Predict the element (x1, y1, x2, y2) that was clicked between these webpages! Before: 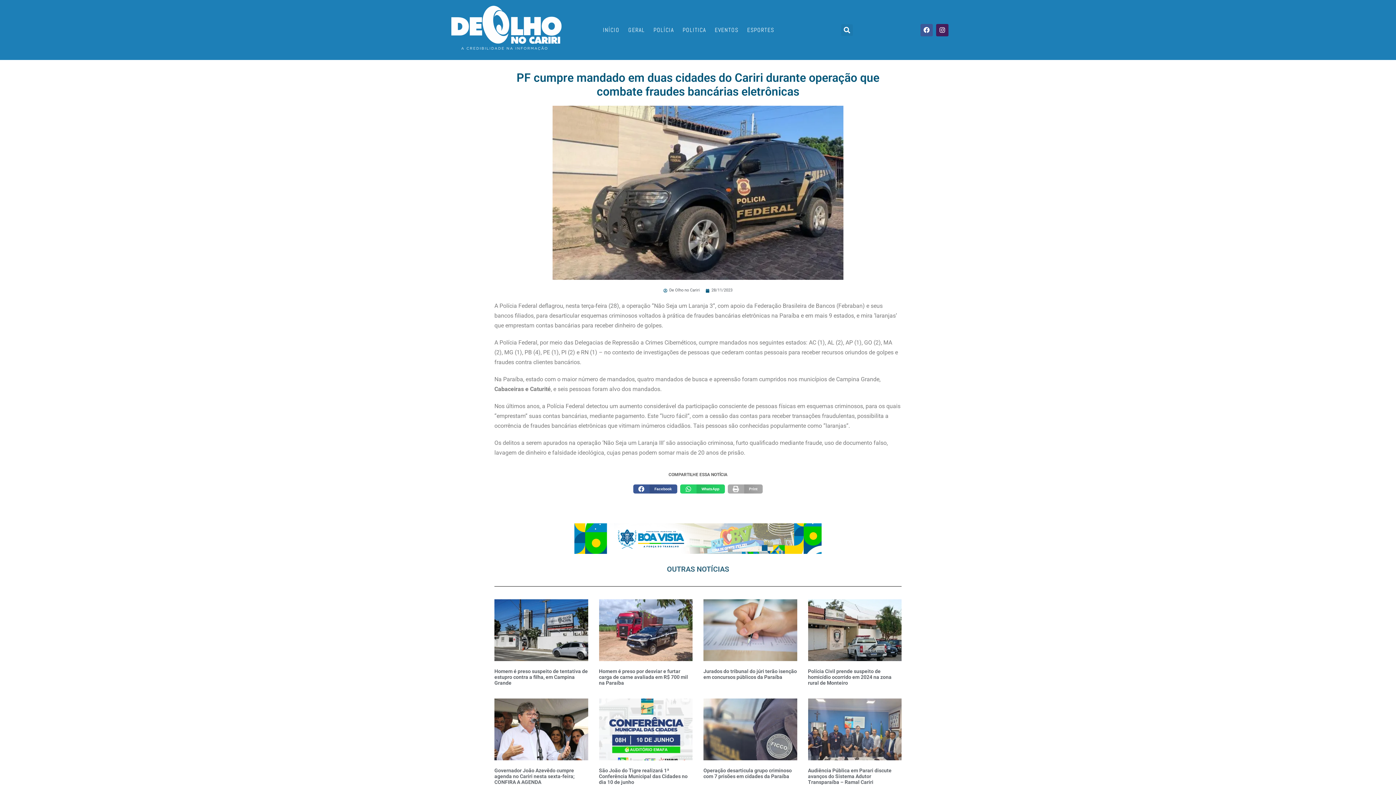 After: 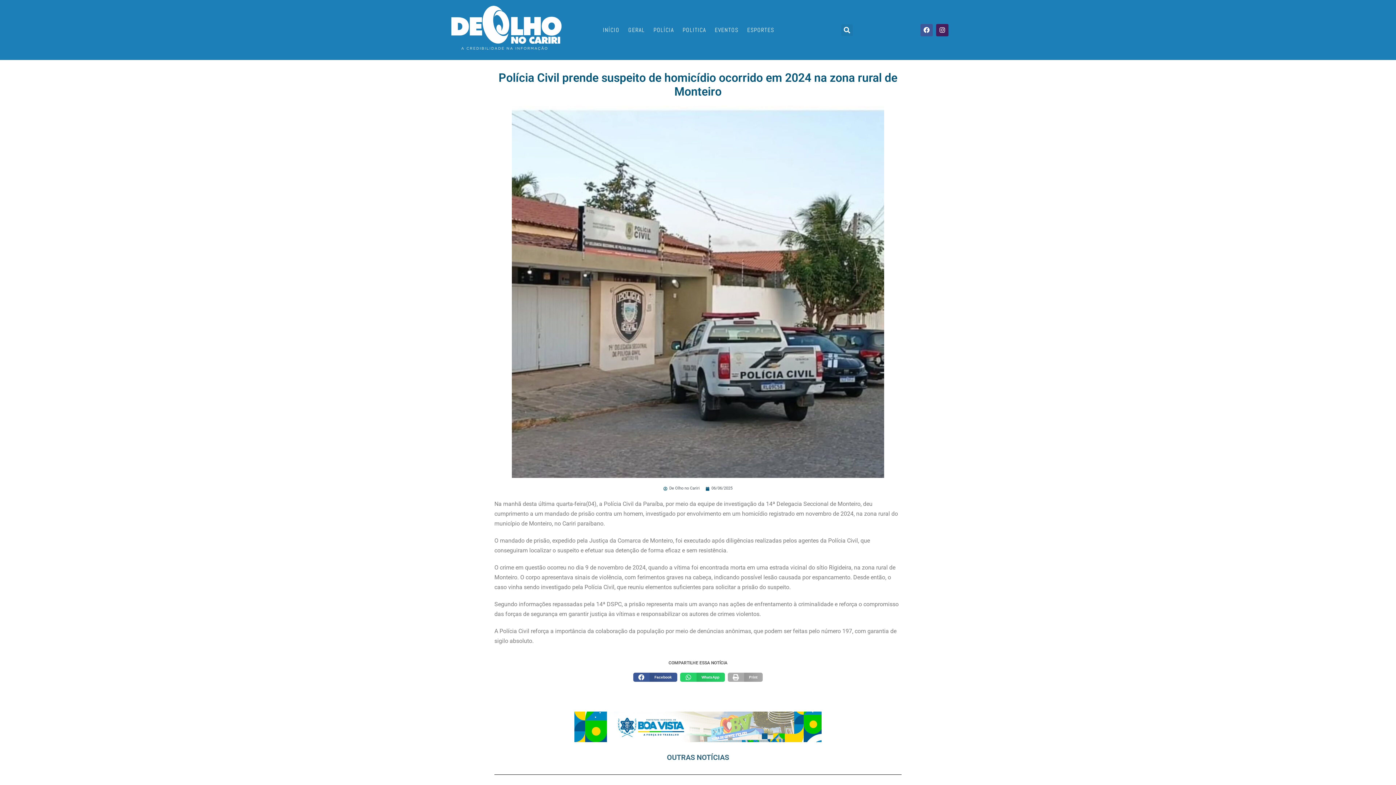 Action: bbox: (808, 668, 891, 686) label: Polícia Civil prende suspeito de homicídio ocorrido em 2024 na zona rural de Monteiro